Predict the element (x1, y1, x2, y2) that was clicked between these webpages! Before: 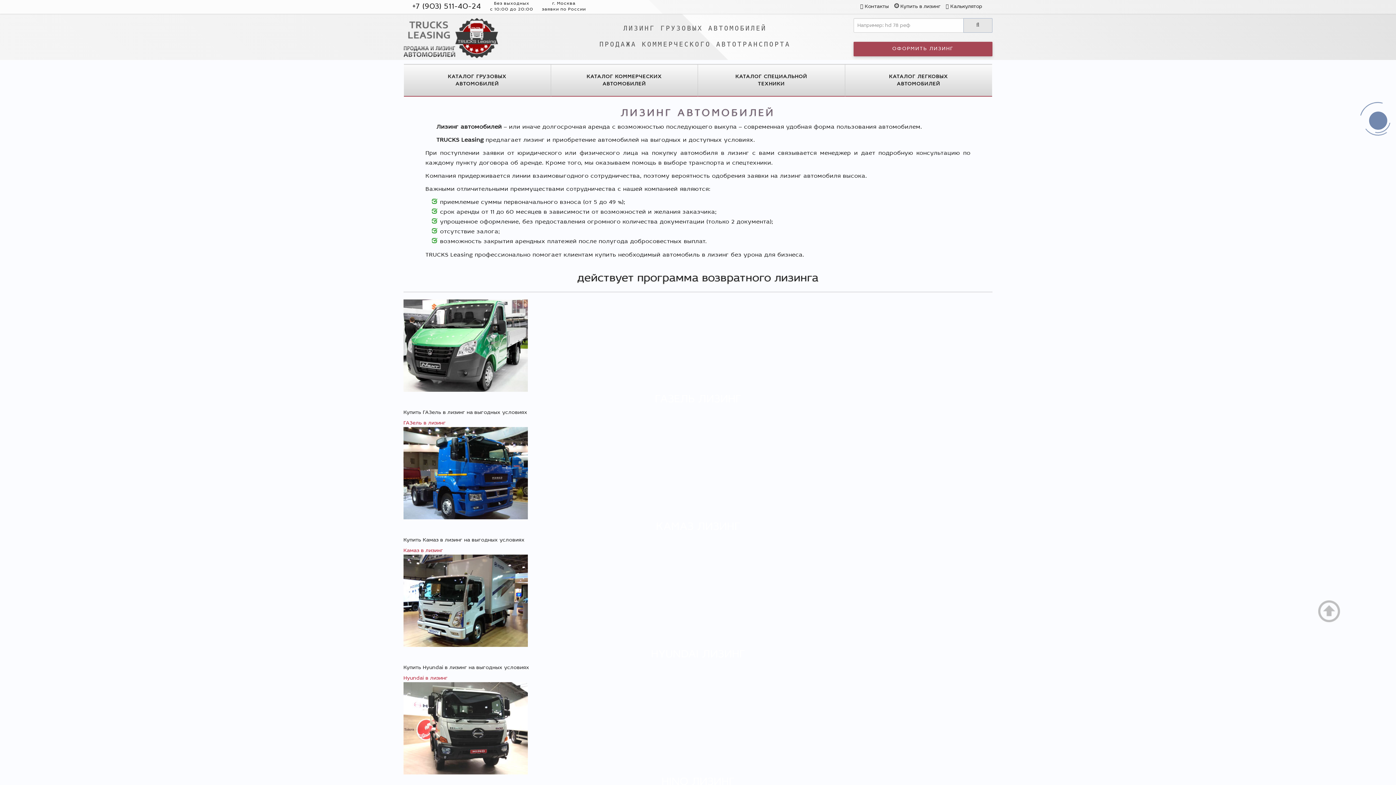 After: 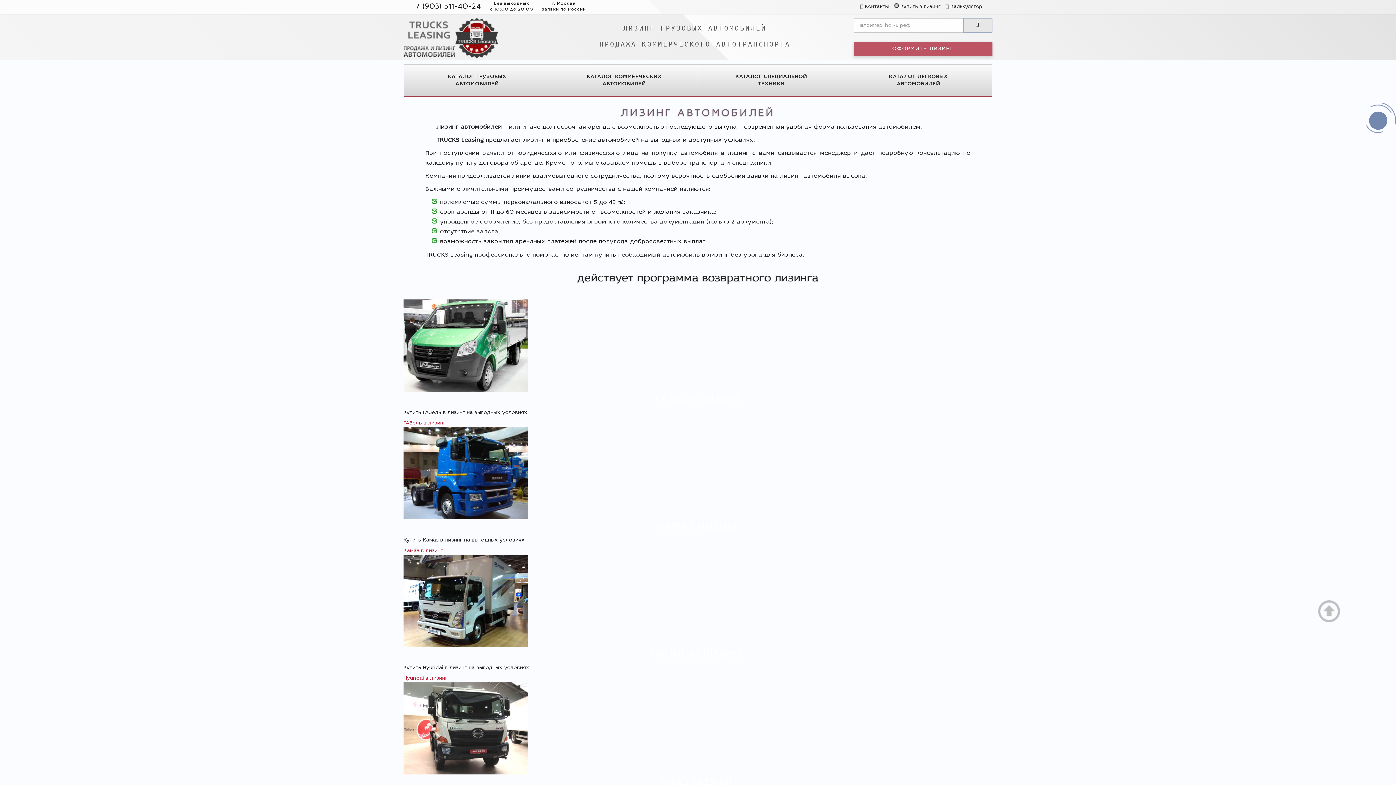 Action: label: ОФОРМИТЬ ЛИЗИНГ bbox: (853, 41, 992, 56)